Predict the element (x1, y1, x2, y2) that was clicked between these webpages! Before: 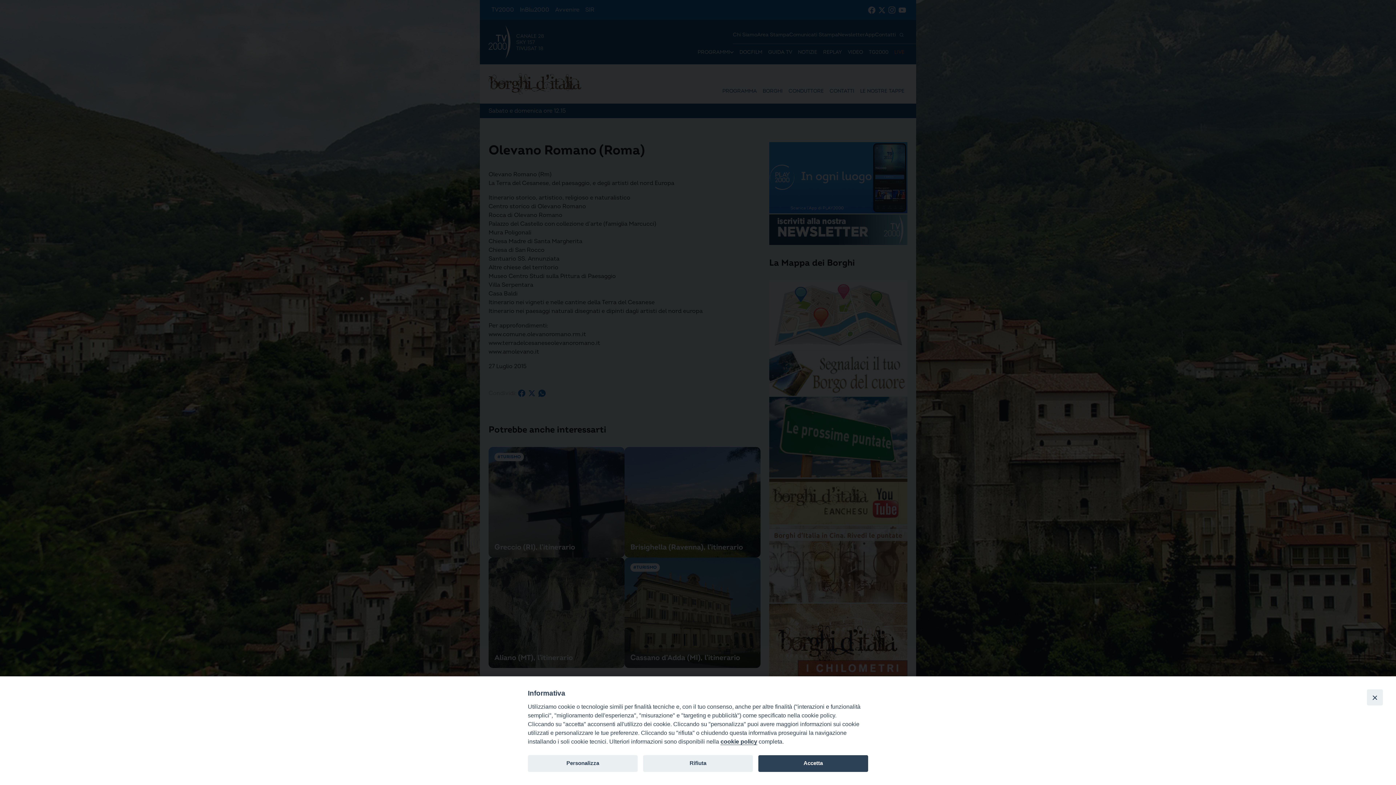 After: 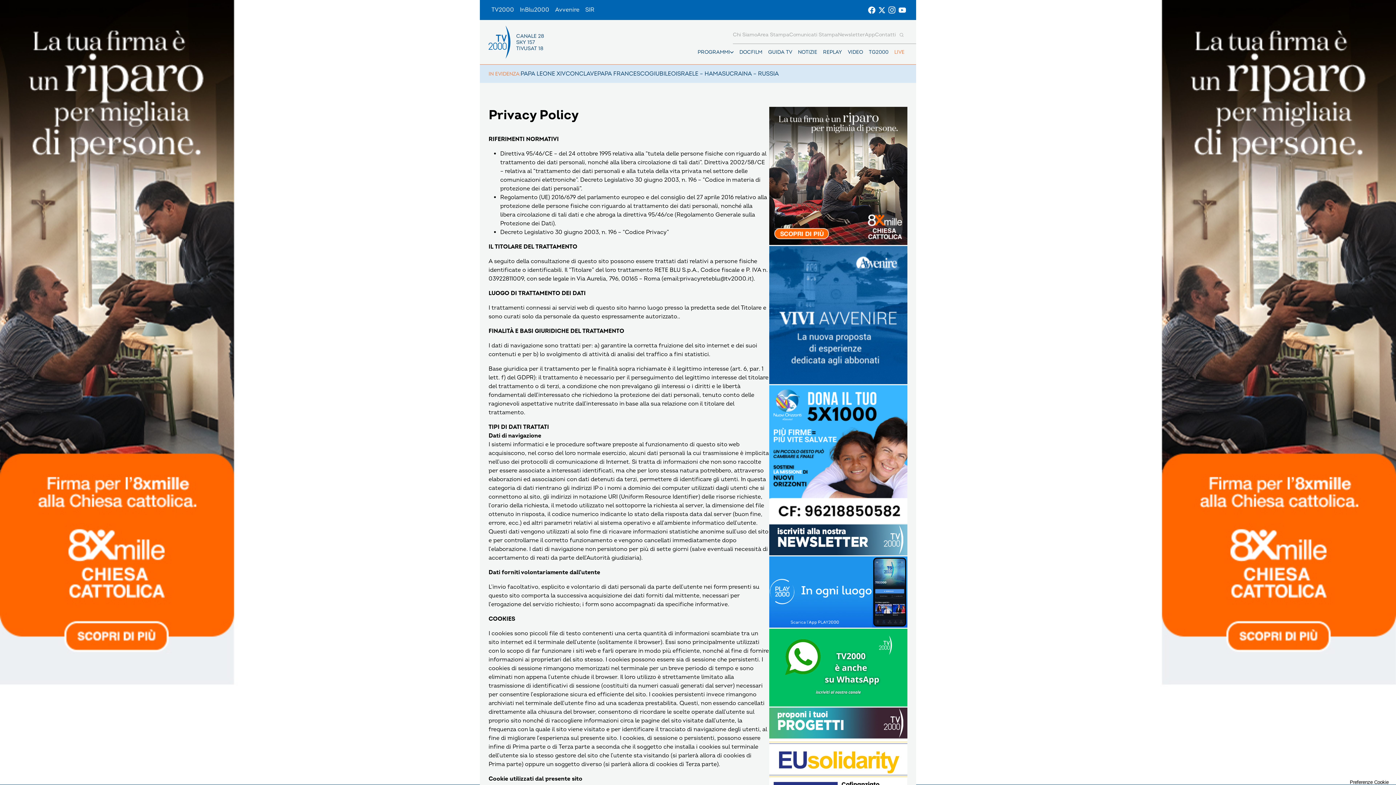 Action: label: cookie policy bbox: (720, 738, 757, 745)